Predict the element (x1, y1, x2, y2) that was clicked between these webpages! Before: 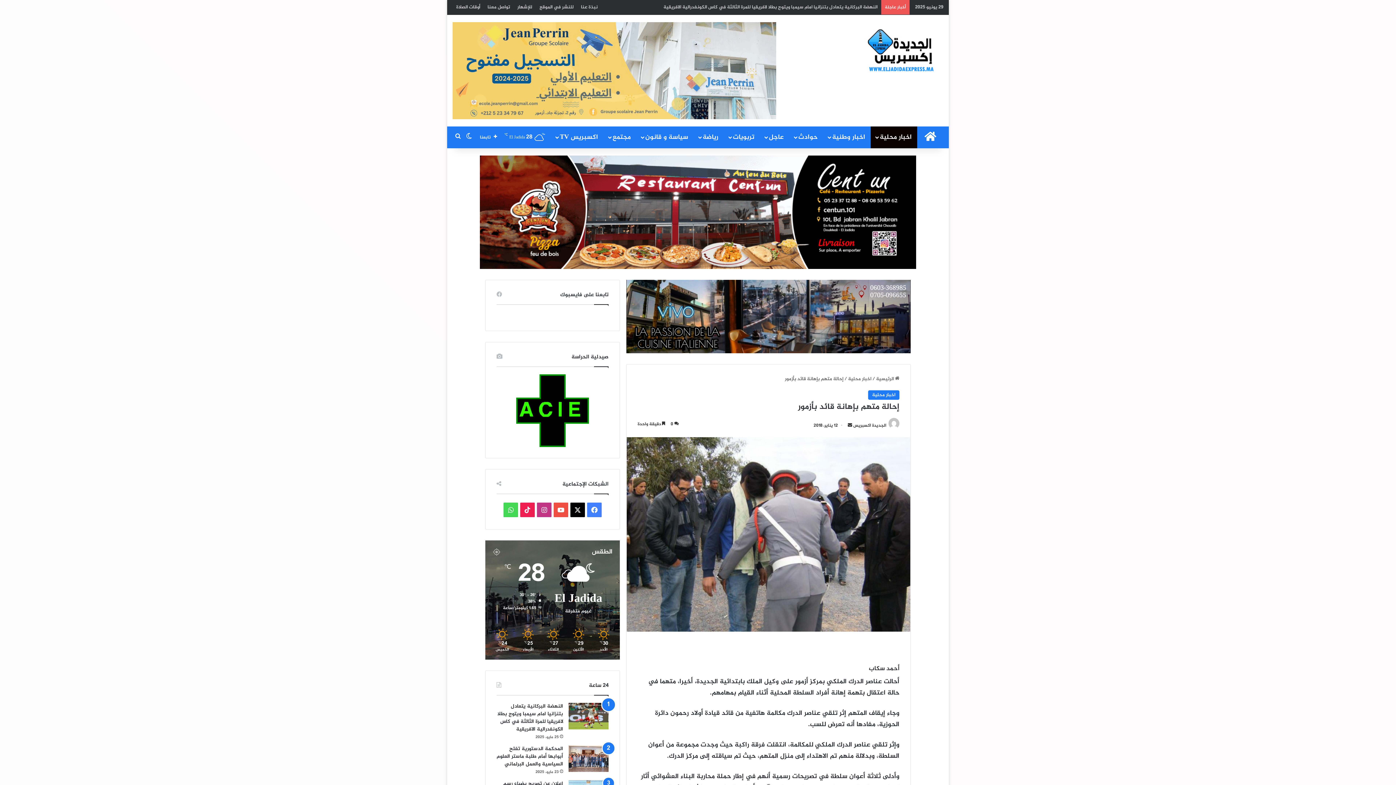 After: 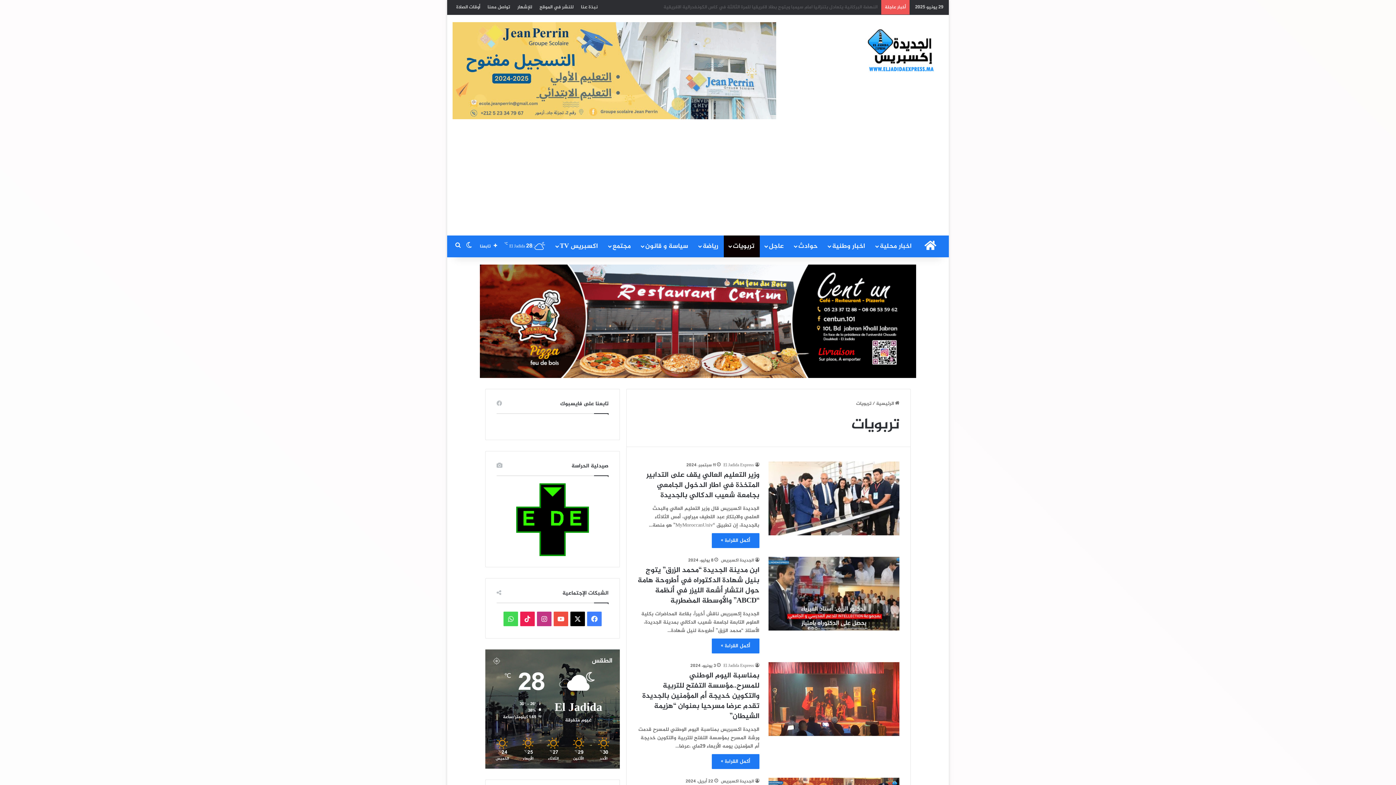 Action: bbox: (724, 126, 760, 148) label: تربويات